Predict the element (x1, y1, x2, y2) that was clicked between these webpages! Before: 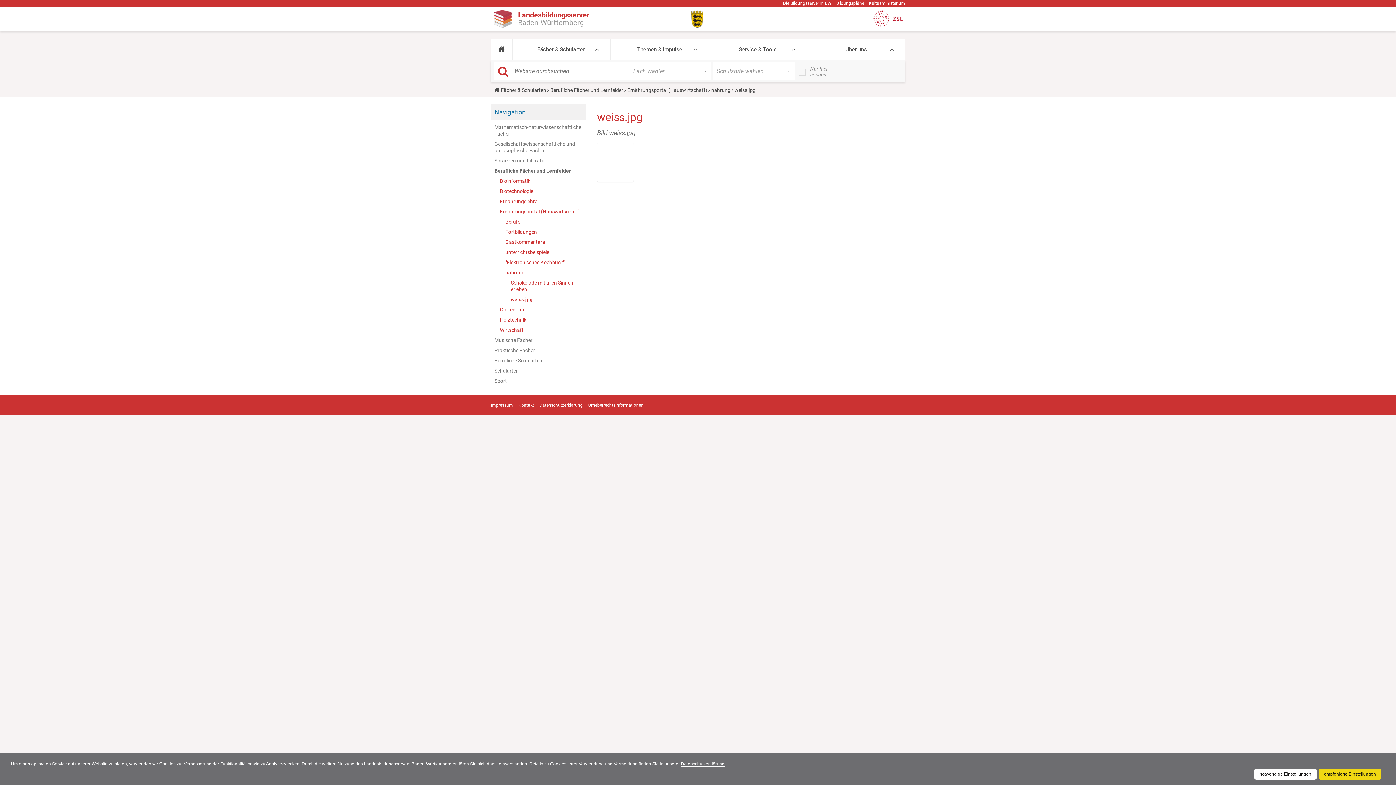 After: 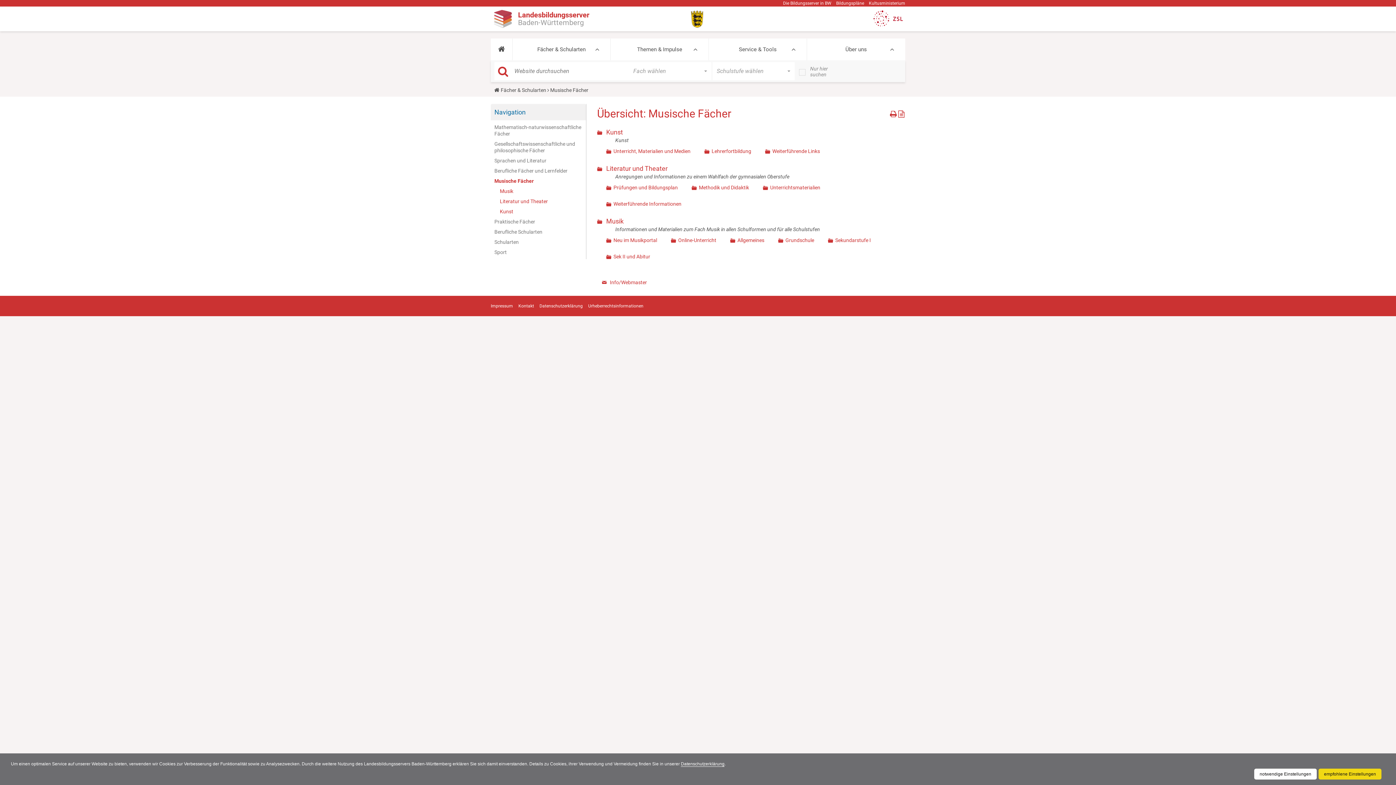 Action: label: Musische Fächer bbox: (494, 335, 582, 345)